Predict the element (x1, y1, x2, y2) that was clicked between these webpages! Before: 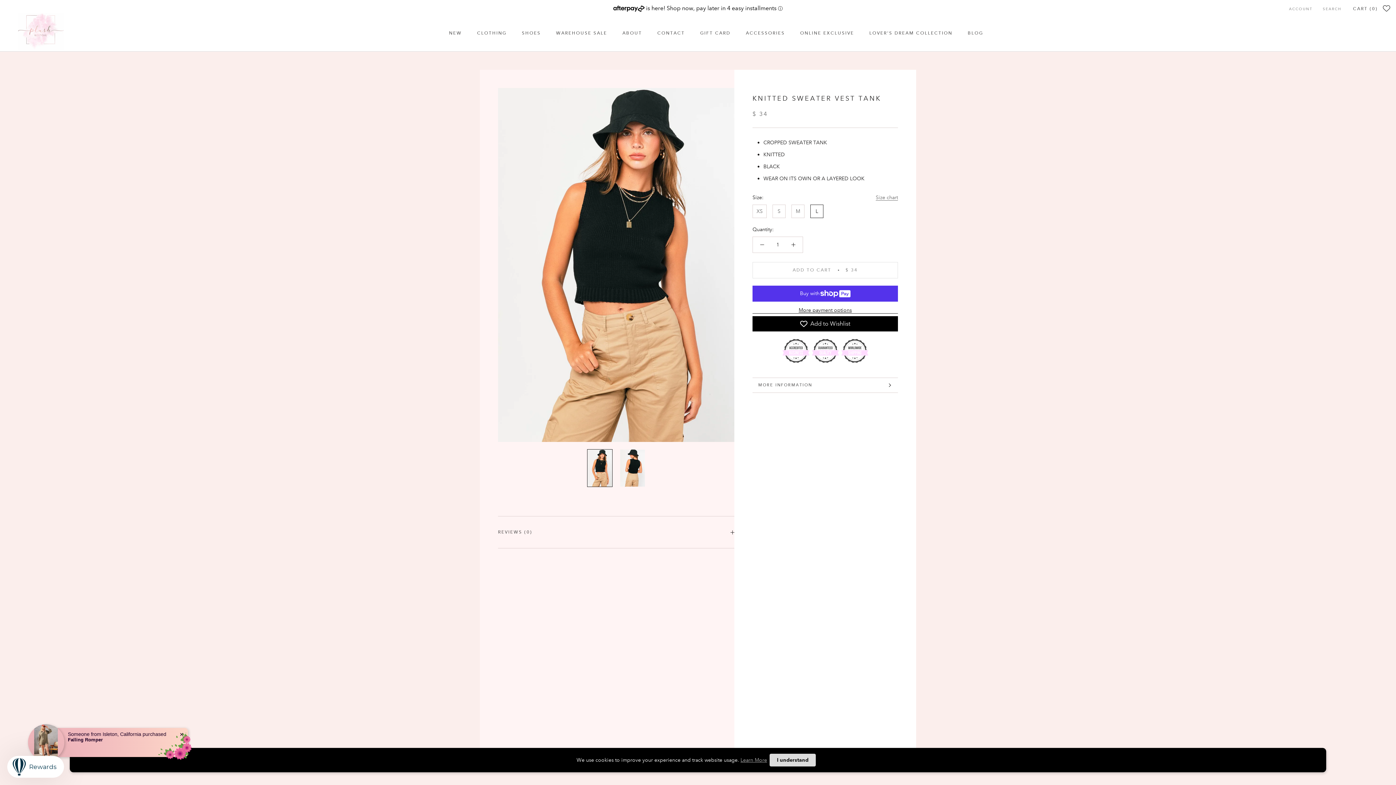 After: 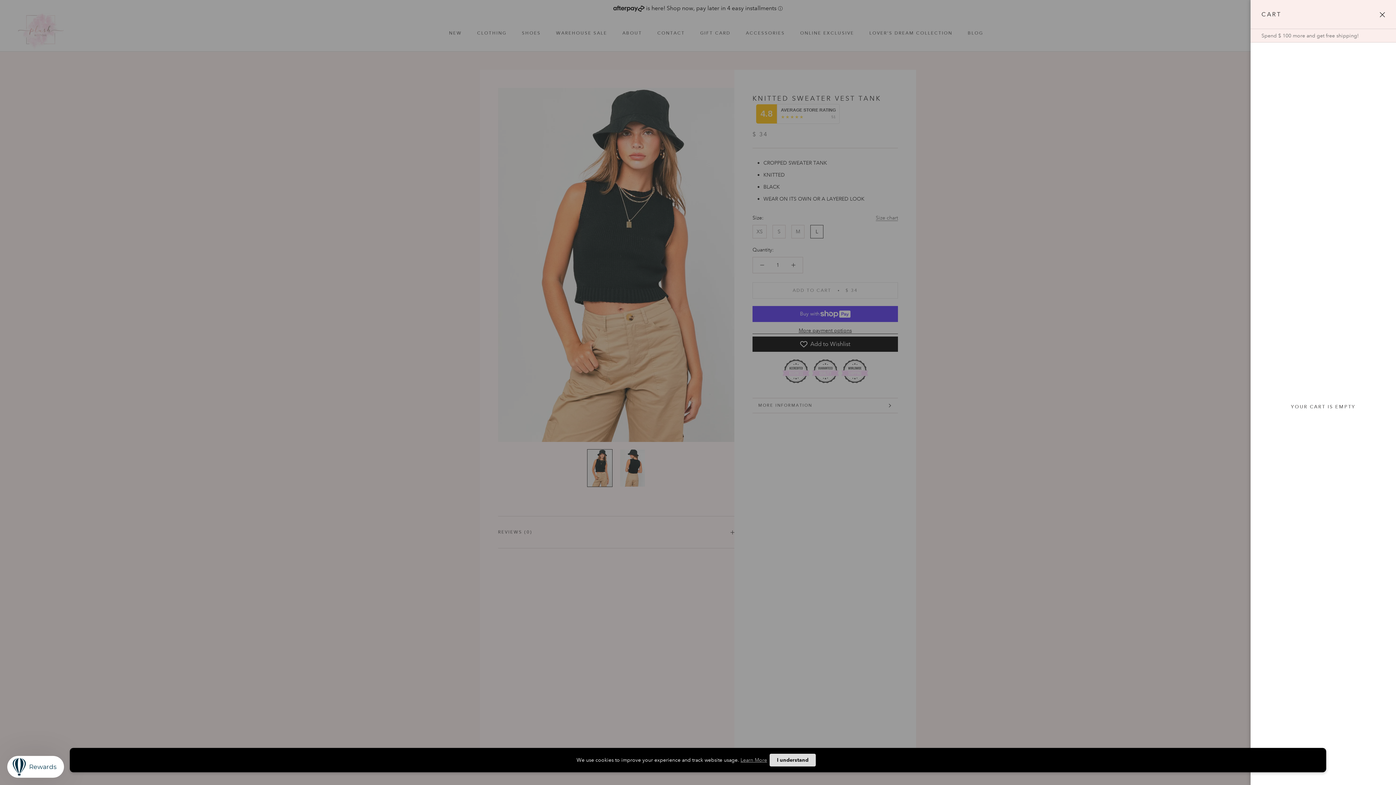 Action: label: Open cart bbox: (1353, 6, 1378, 11)